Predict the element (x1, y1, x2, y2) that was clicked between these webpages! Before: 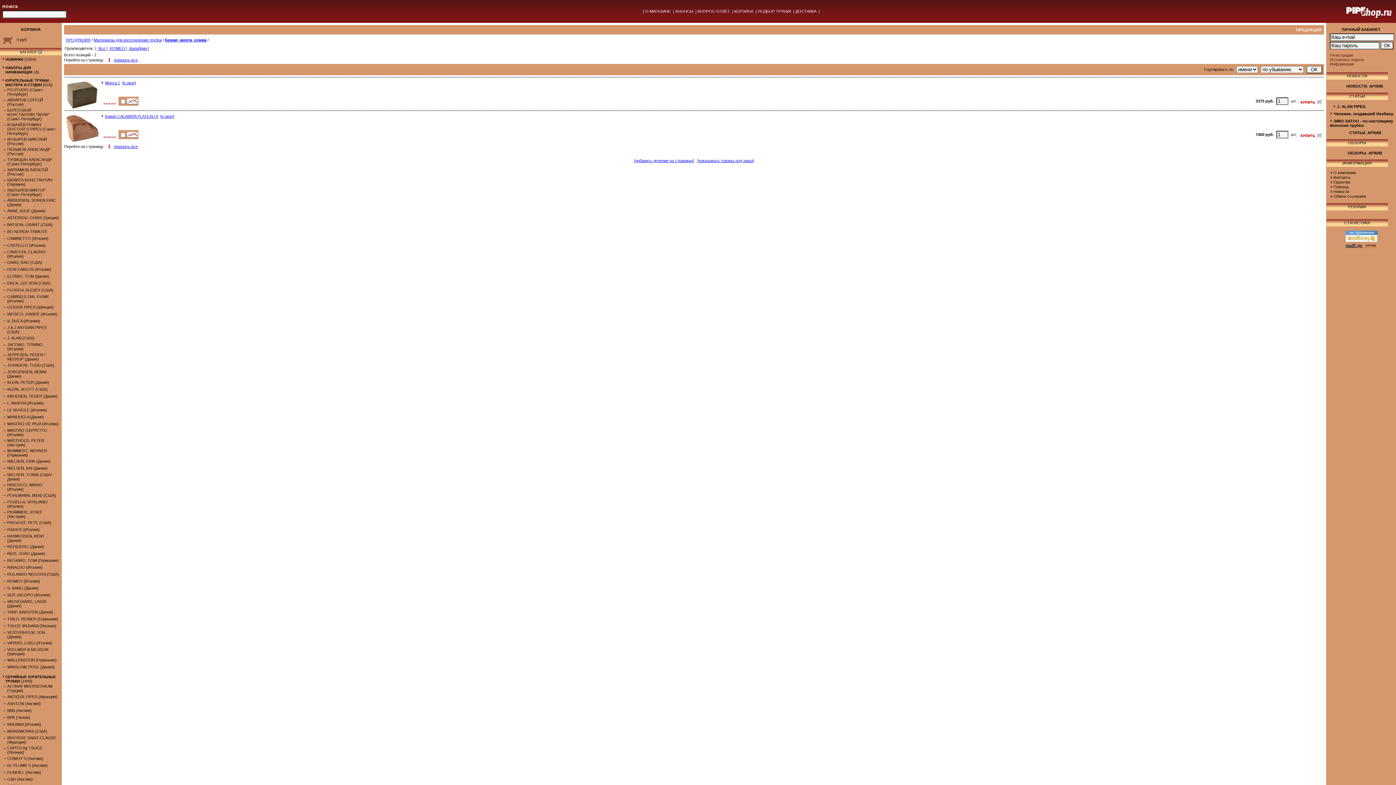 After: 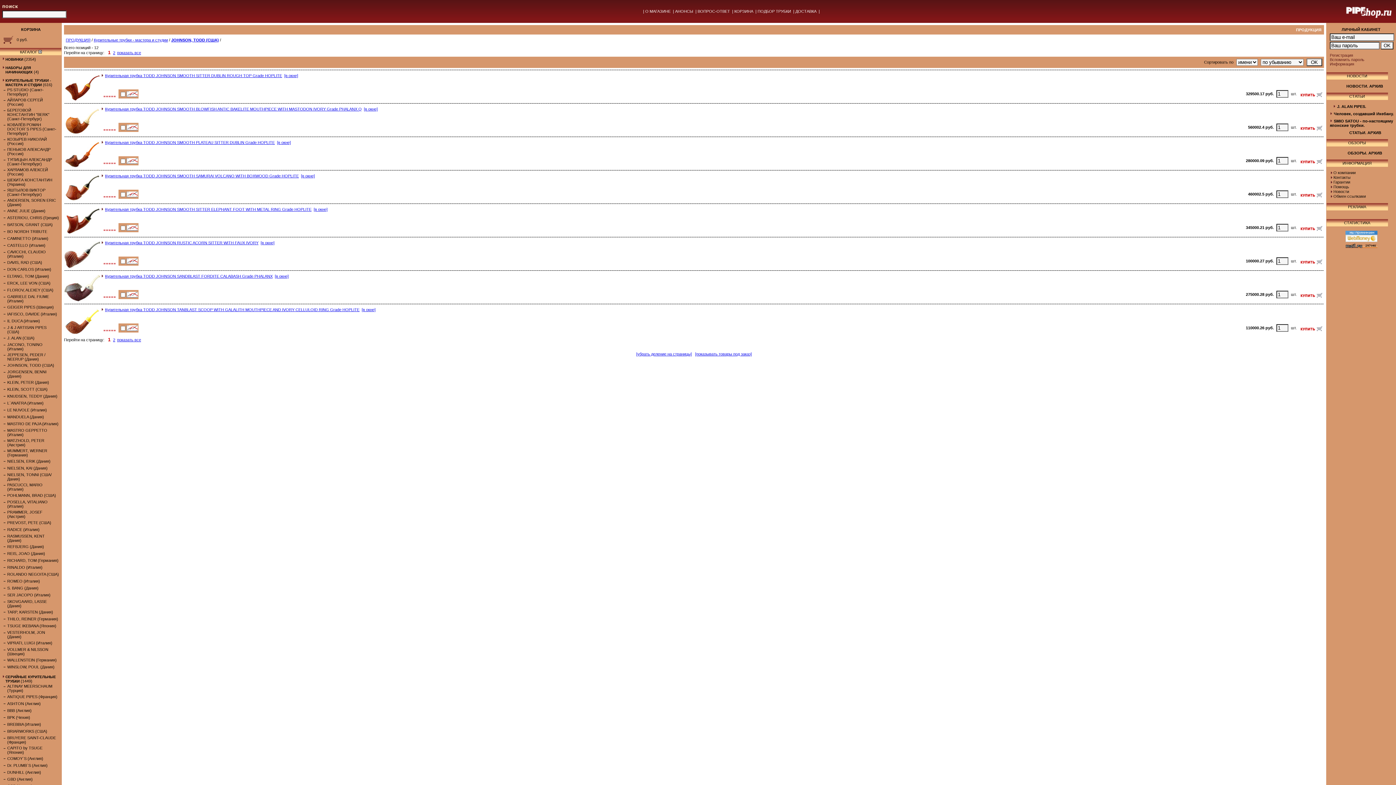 Action: label: JOHNSON, TODD (США) bbox: (7, 363, 54, 367)